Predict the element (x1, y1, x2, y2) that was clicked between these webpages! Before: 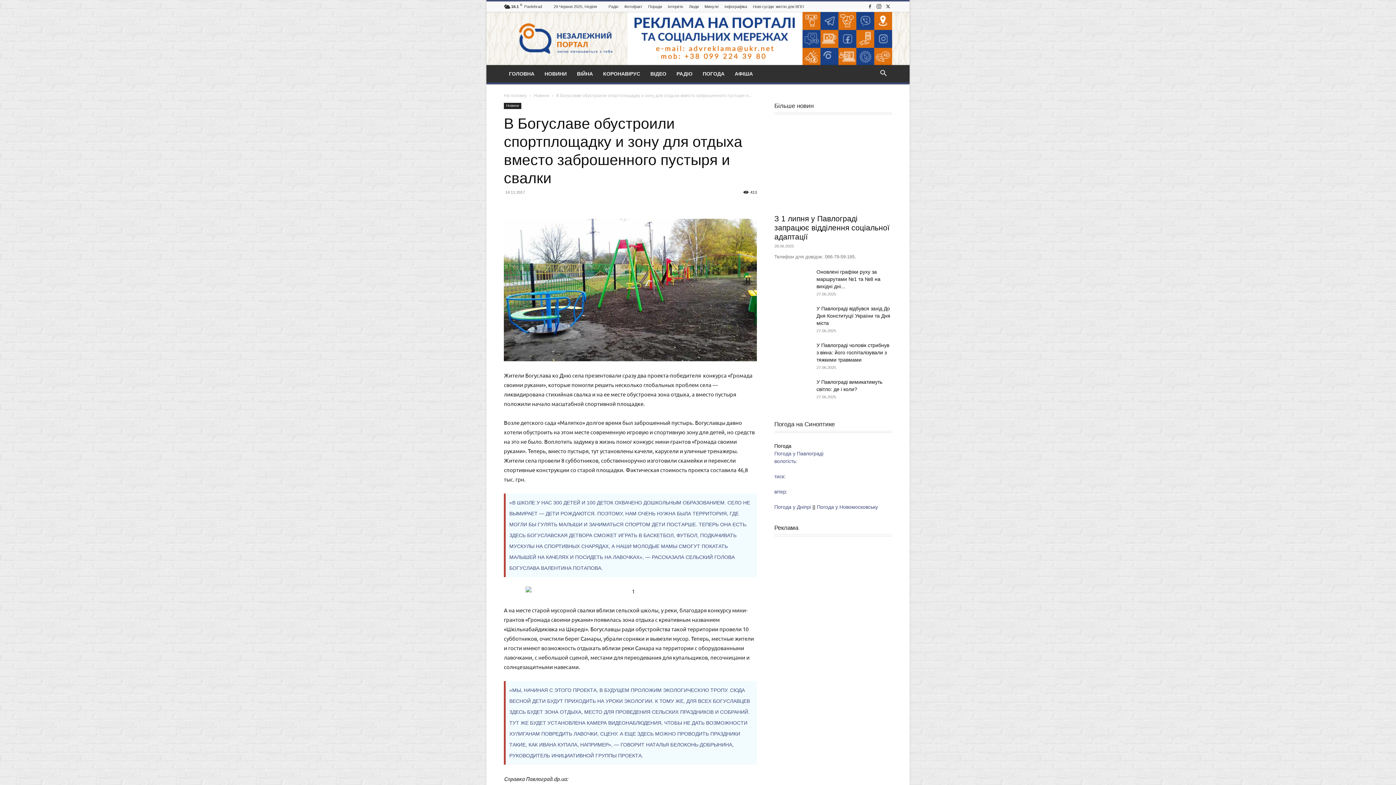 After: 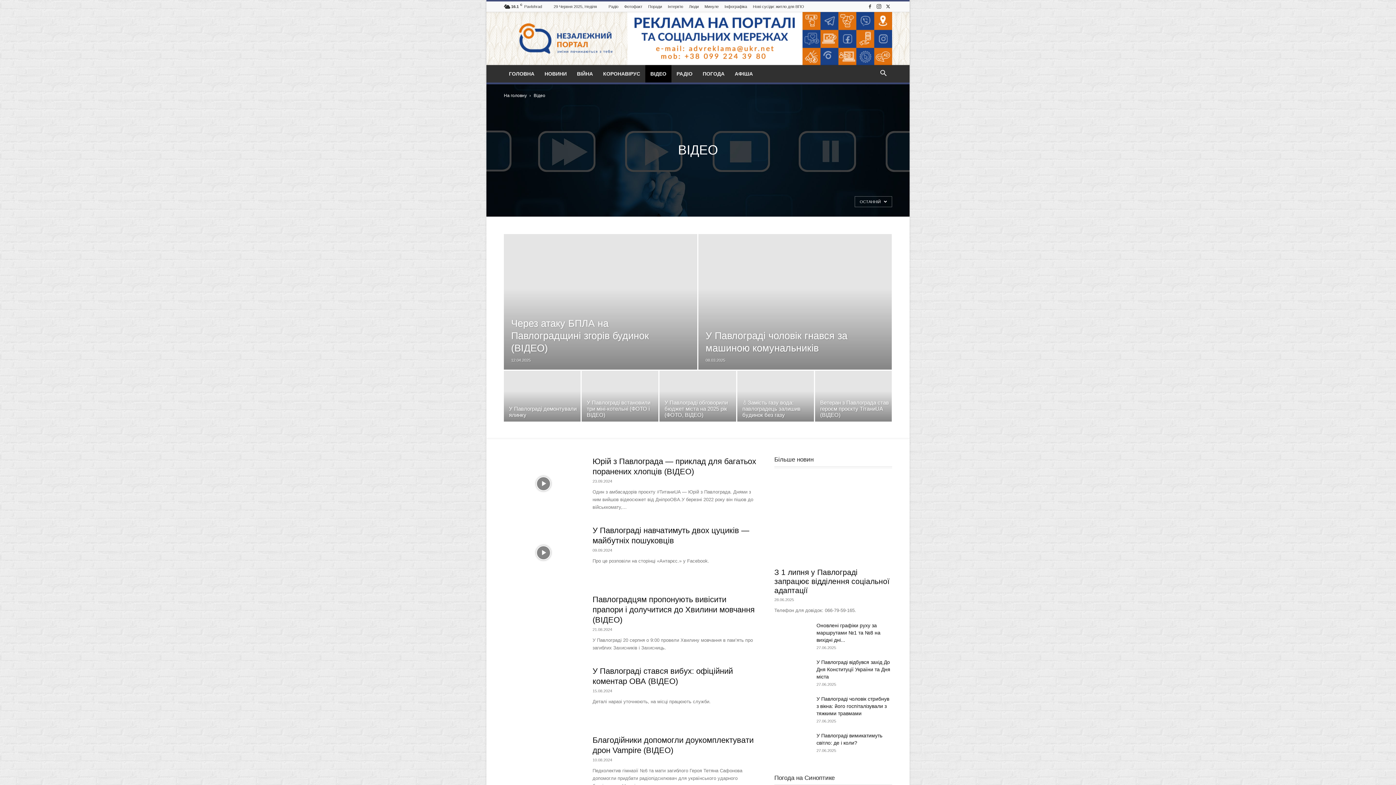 Action: bbox: (645, 65, 671, 82) label: ВІДЕО